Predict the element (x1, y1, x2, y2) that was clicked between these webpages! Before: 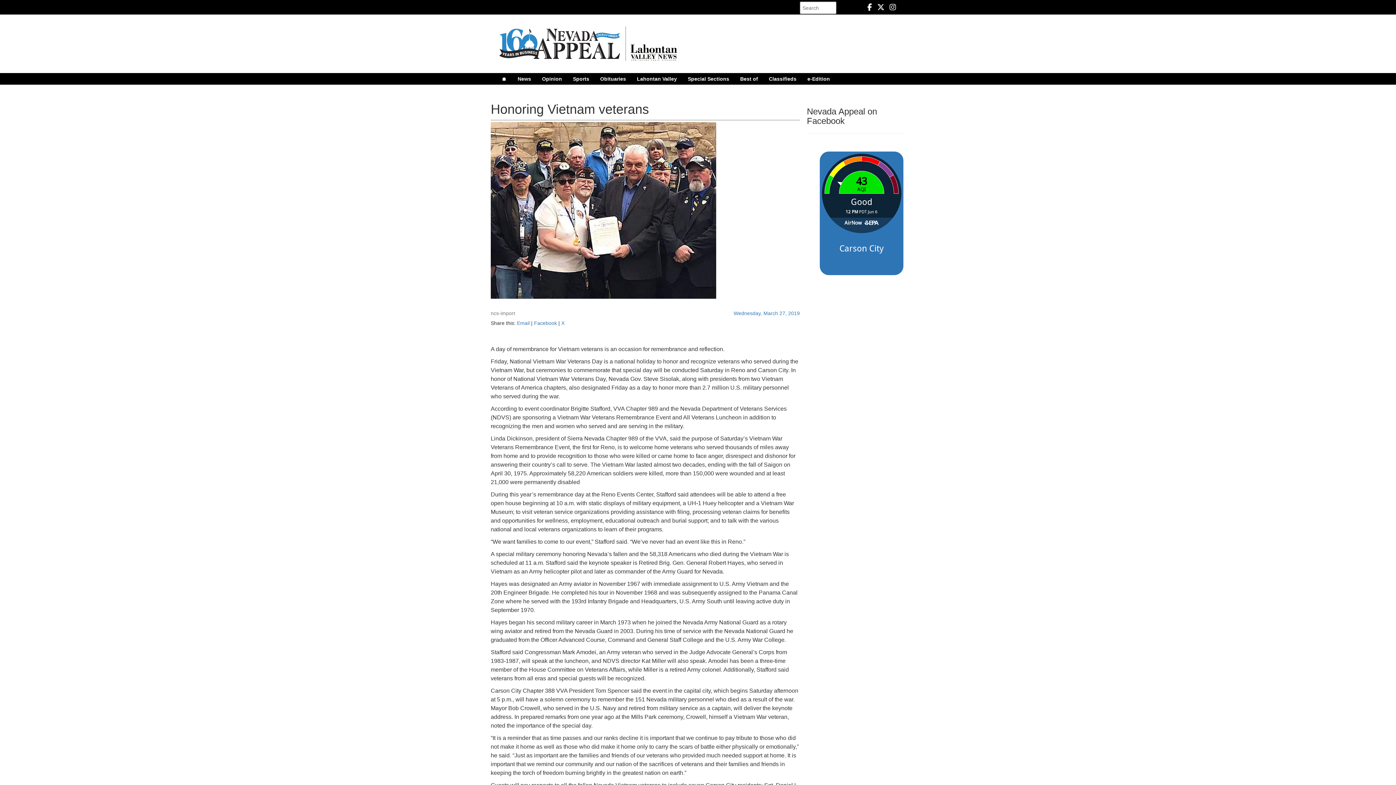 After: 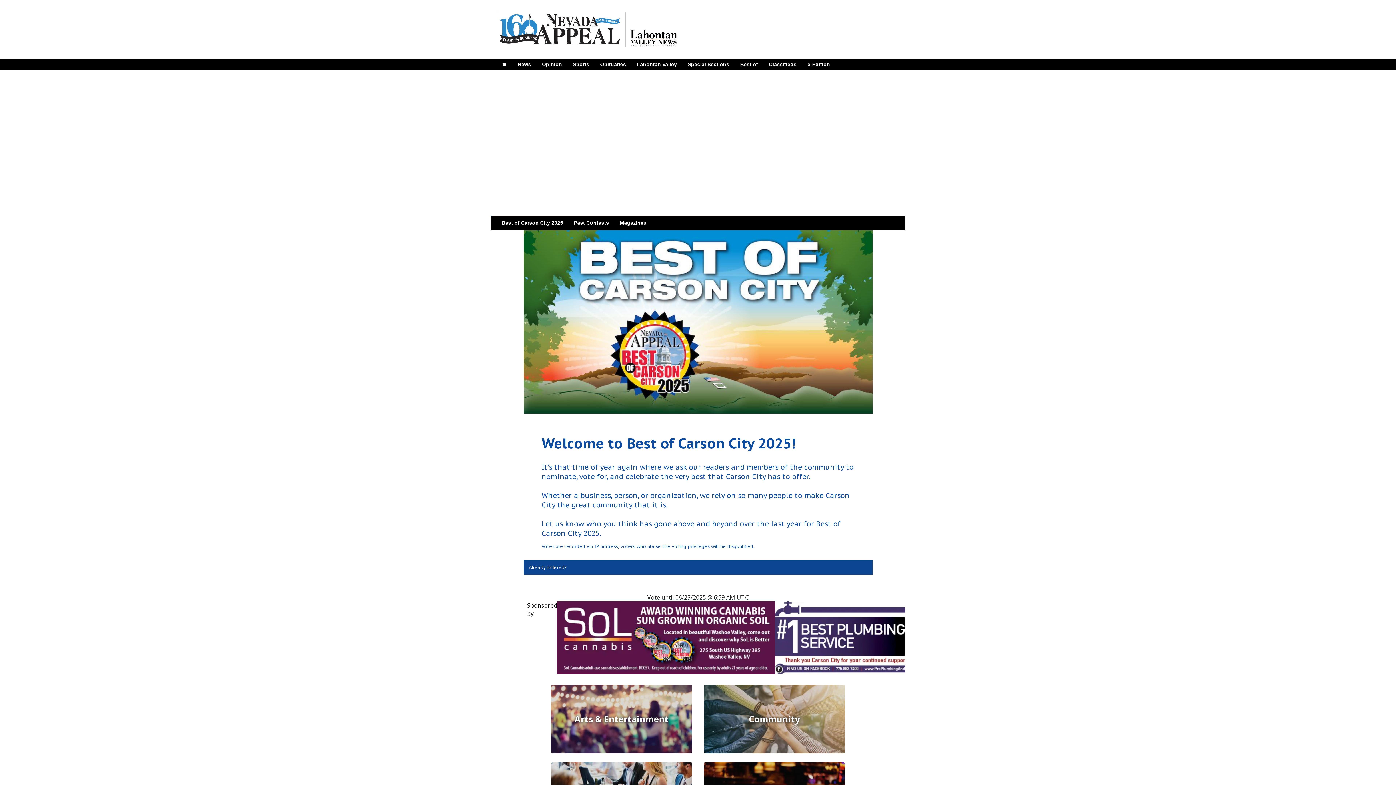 Action: label: Best of bbox: (734, 73, 763, 84)